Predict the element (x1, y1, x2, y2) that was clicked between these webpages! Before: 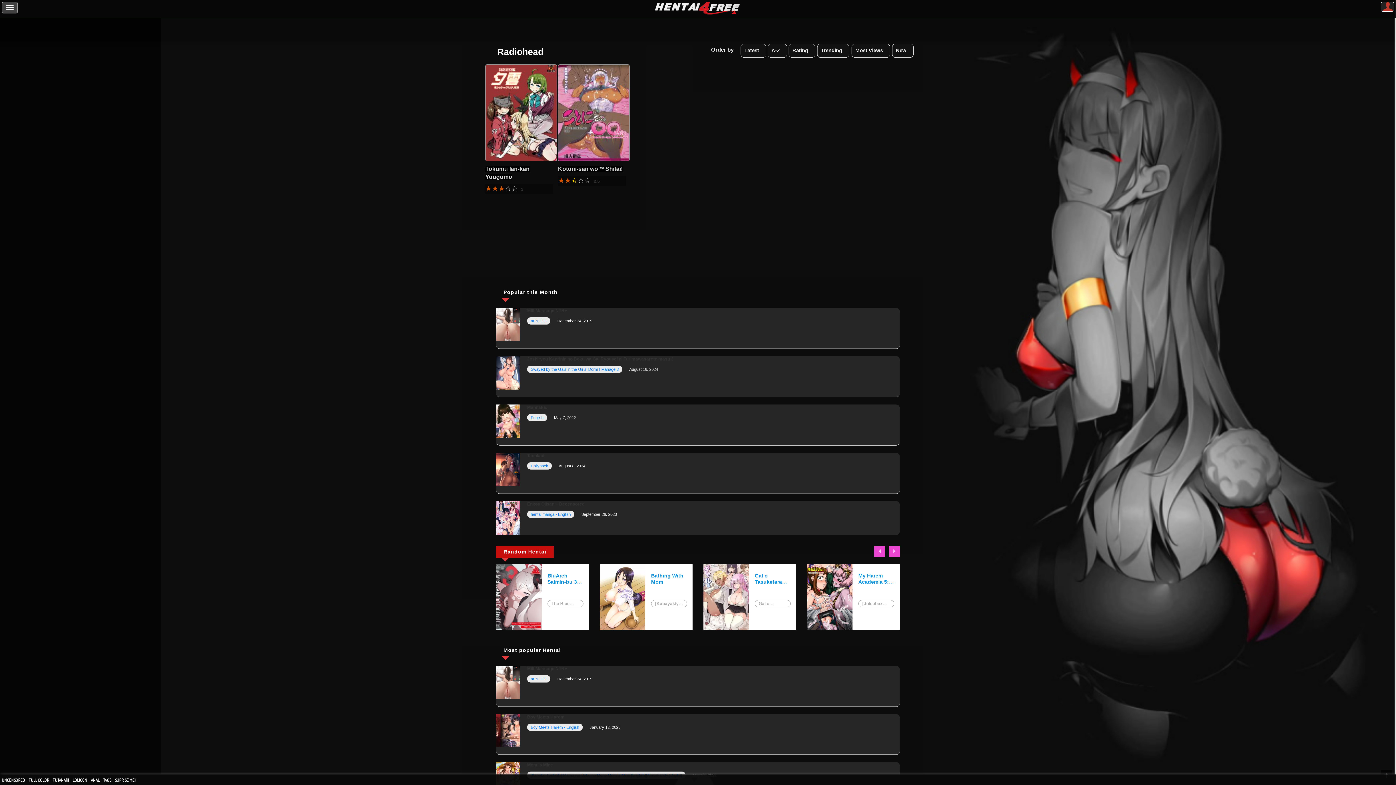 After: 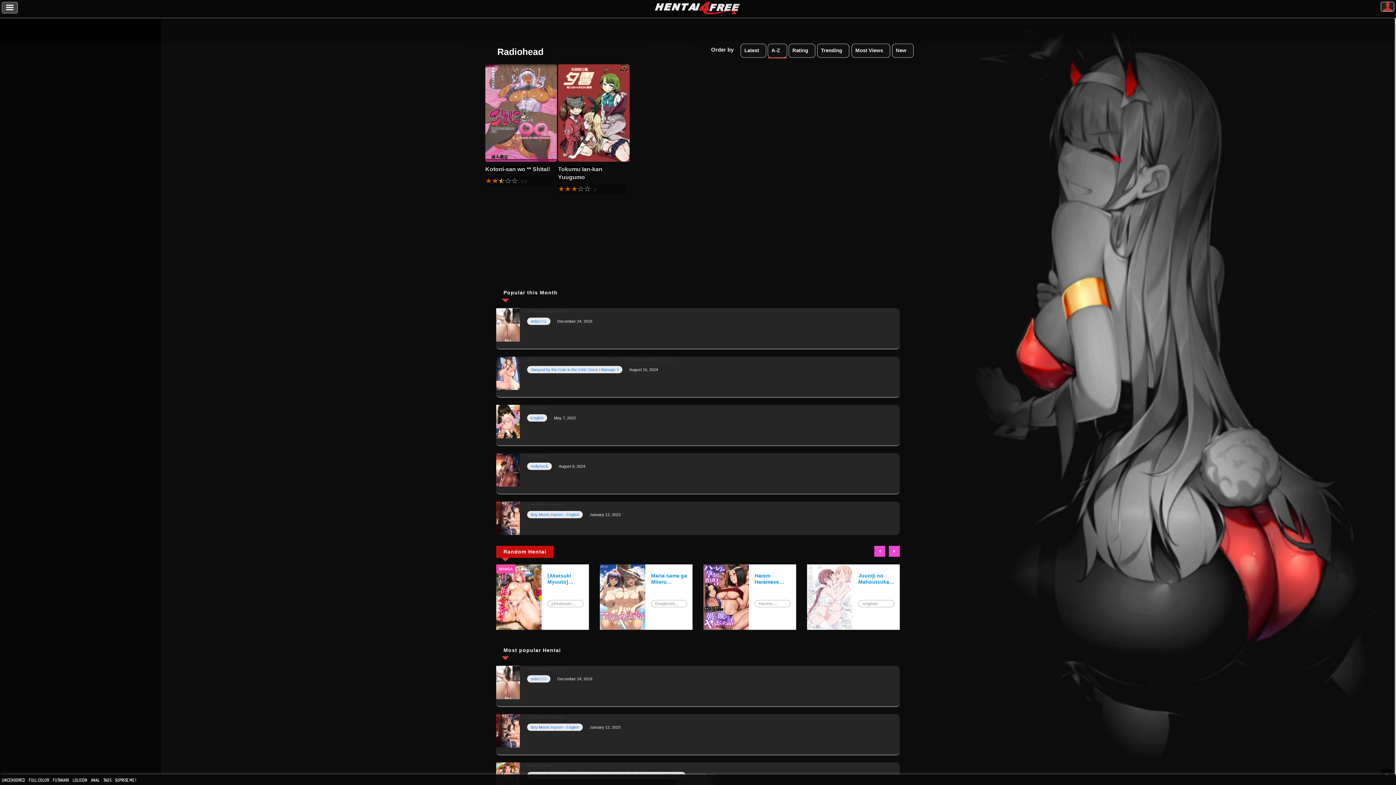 Action: label: A-Z bbox: (767, 43, 787, 57)